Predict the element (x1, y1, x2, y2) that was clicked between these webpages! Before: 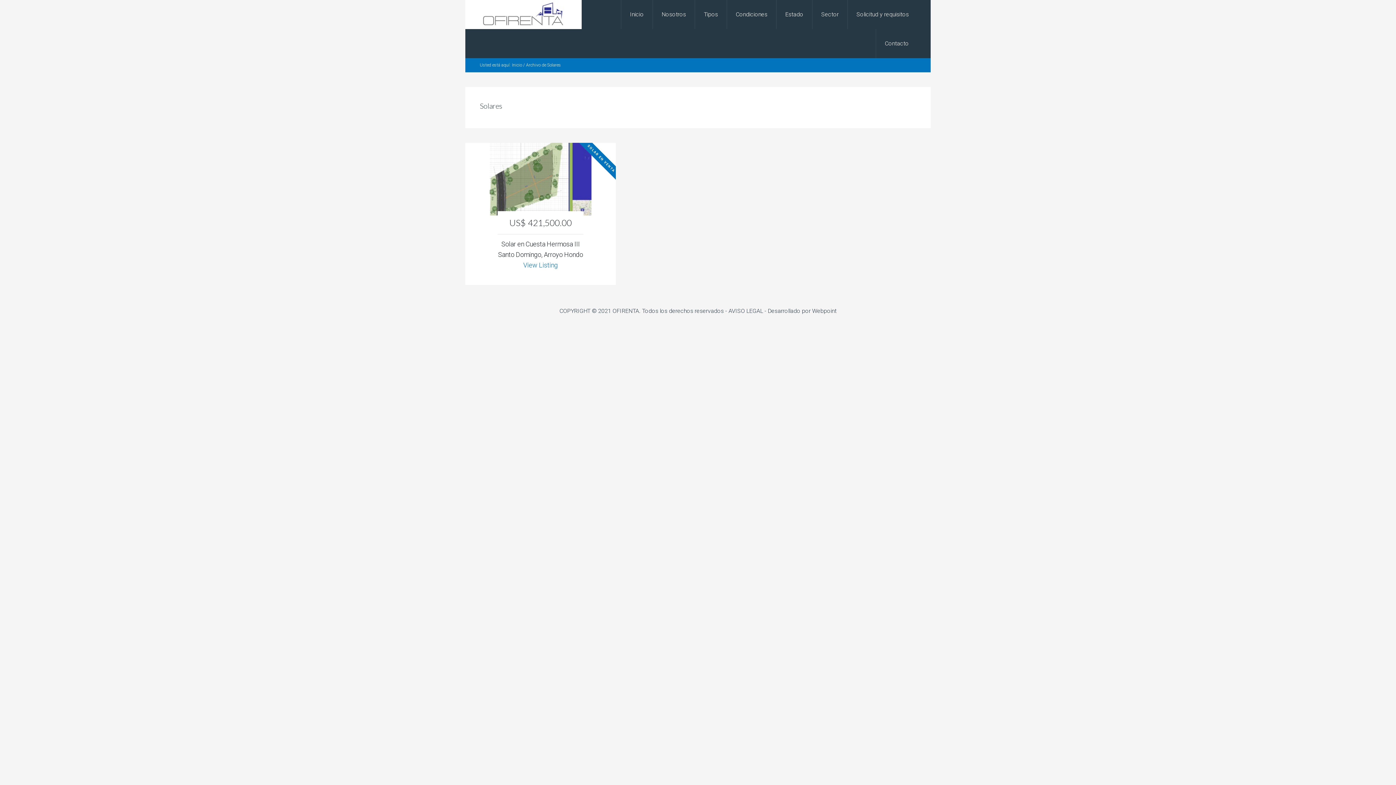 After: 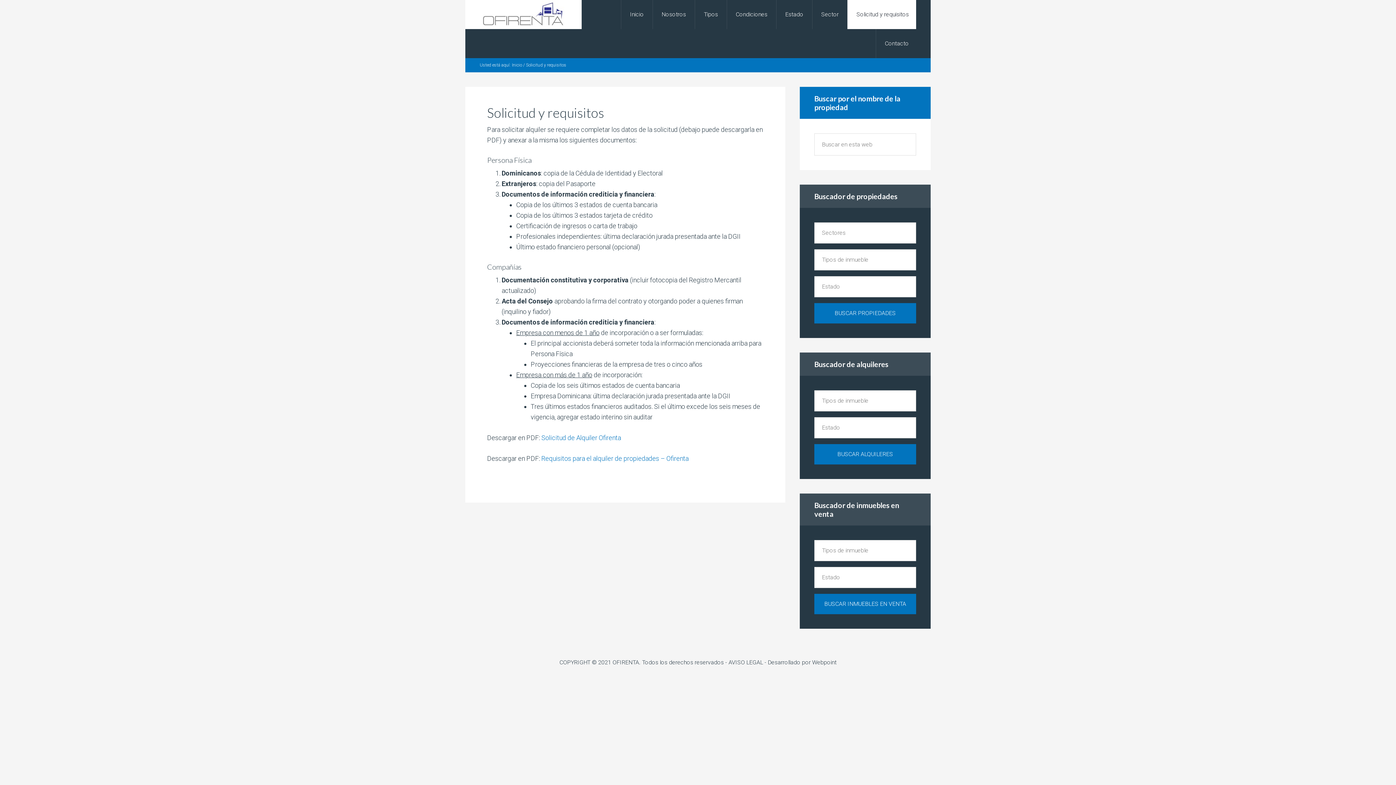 Action: bbox: (847, 0, 917, 29) label: Solicitud y requisitos